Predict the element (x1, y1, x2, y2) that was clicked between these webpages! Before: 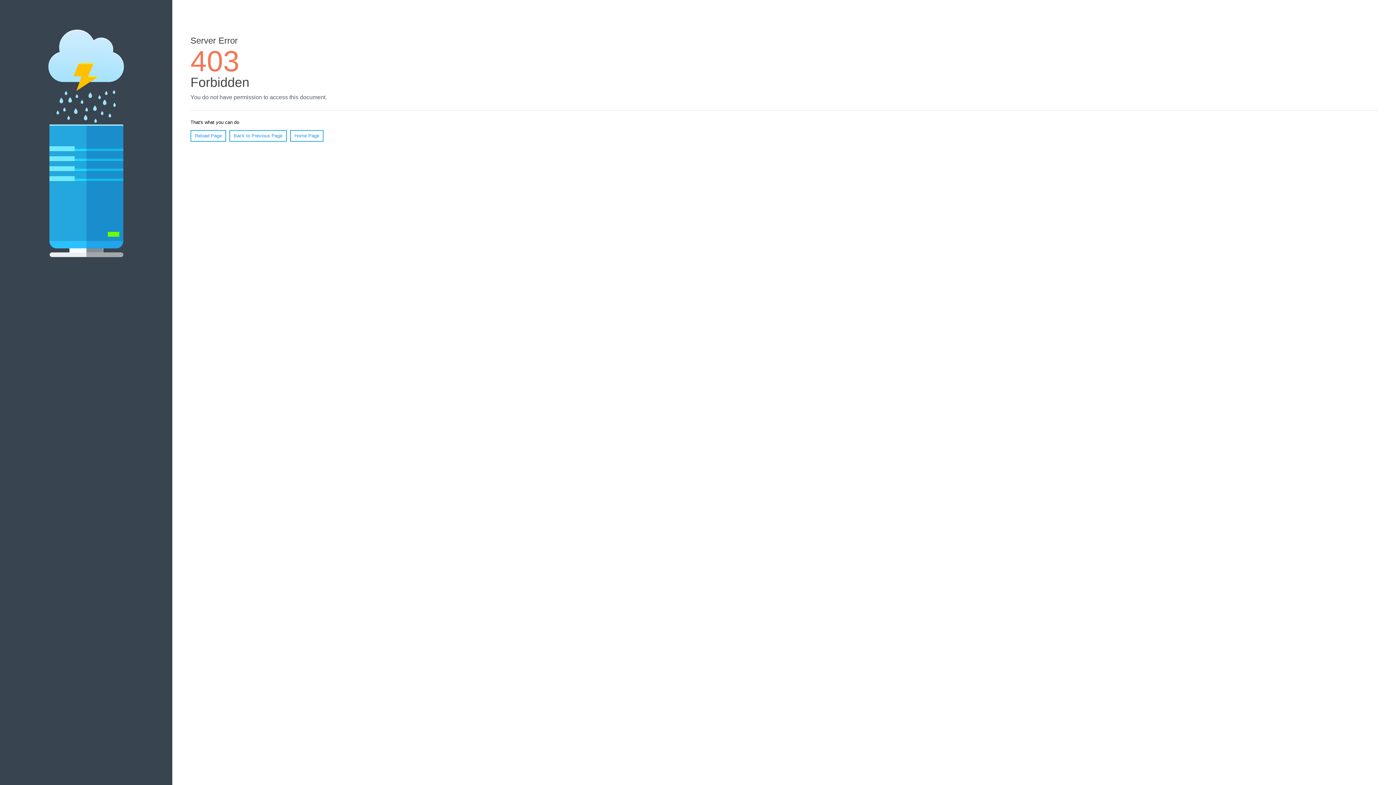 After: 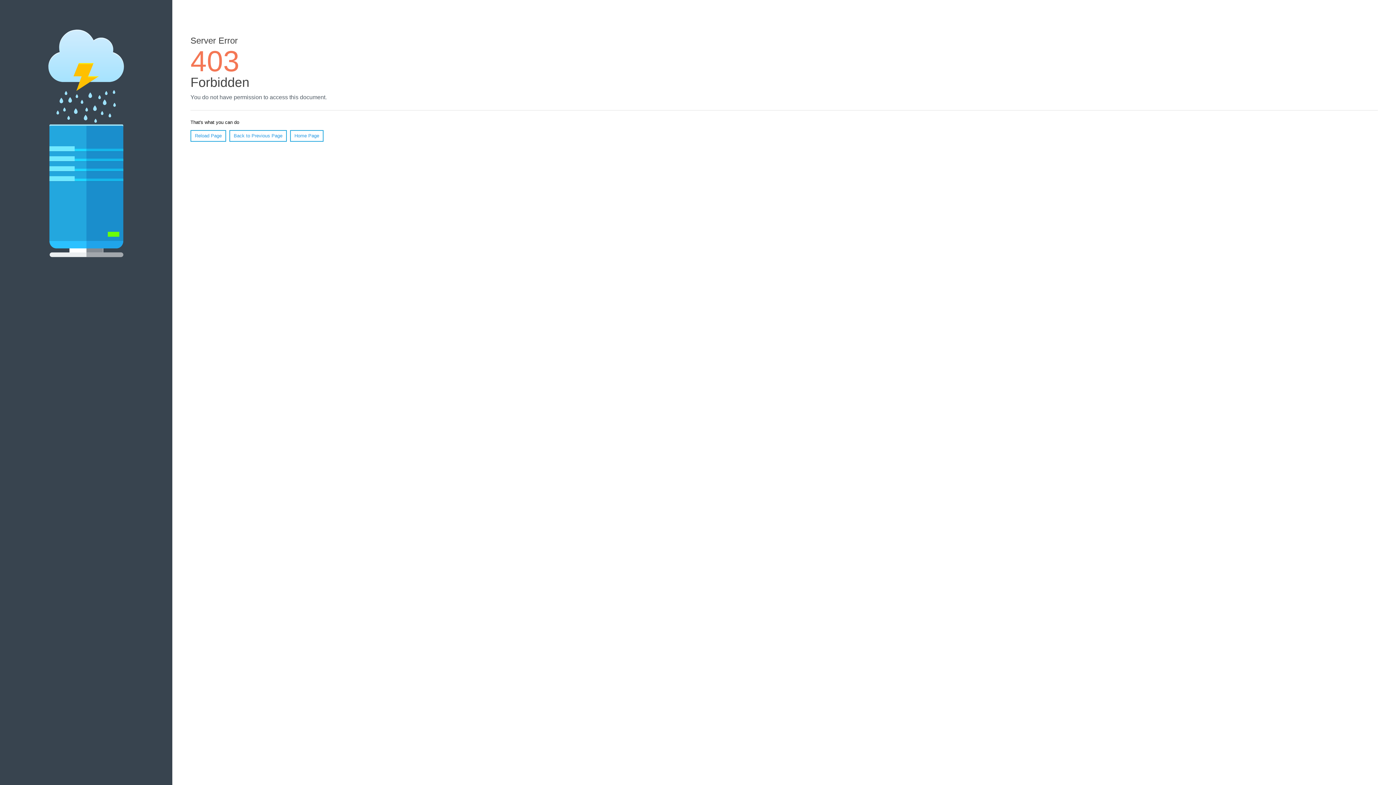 Action: label: Reload Page bbox: (190, 130, 226, 141)